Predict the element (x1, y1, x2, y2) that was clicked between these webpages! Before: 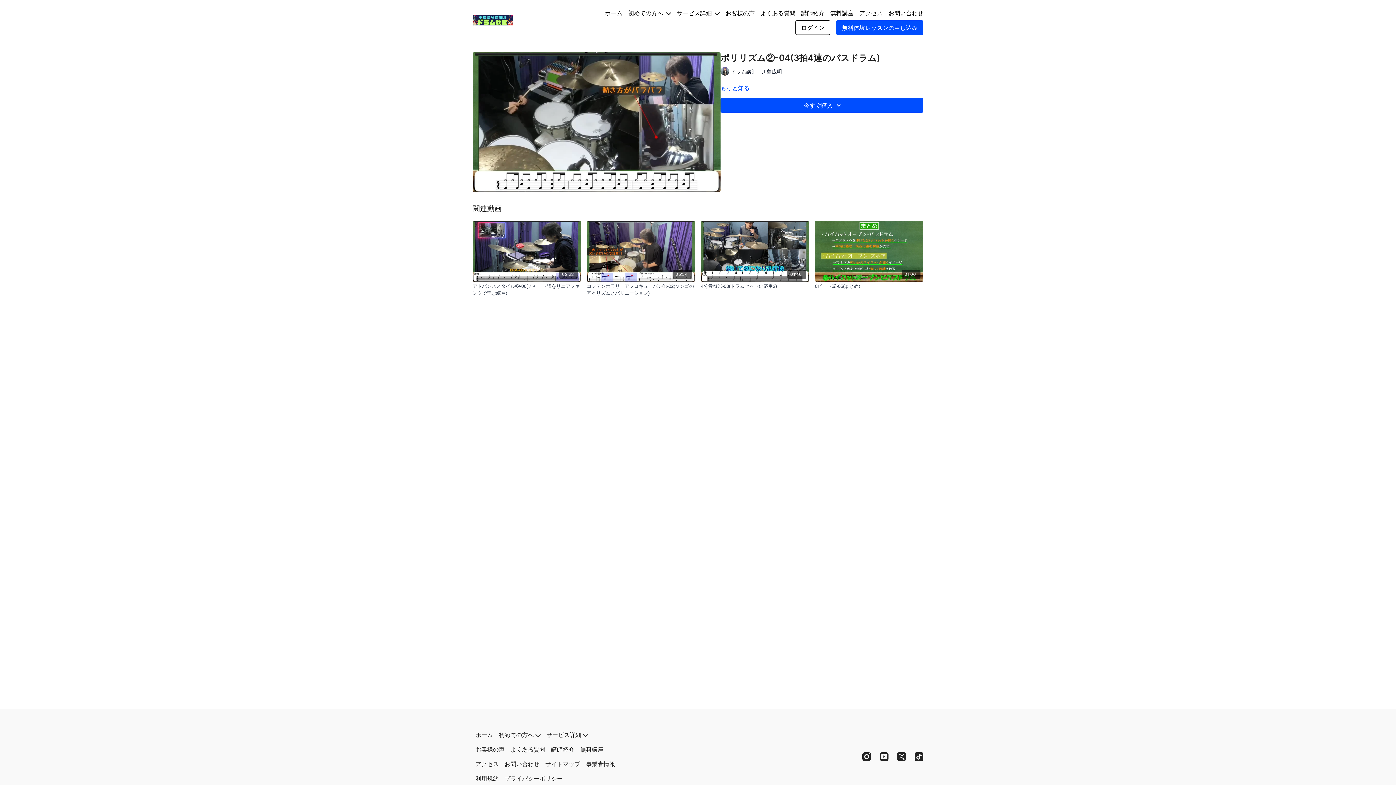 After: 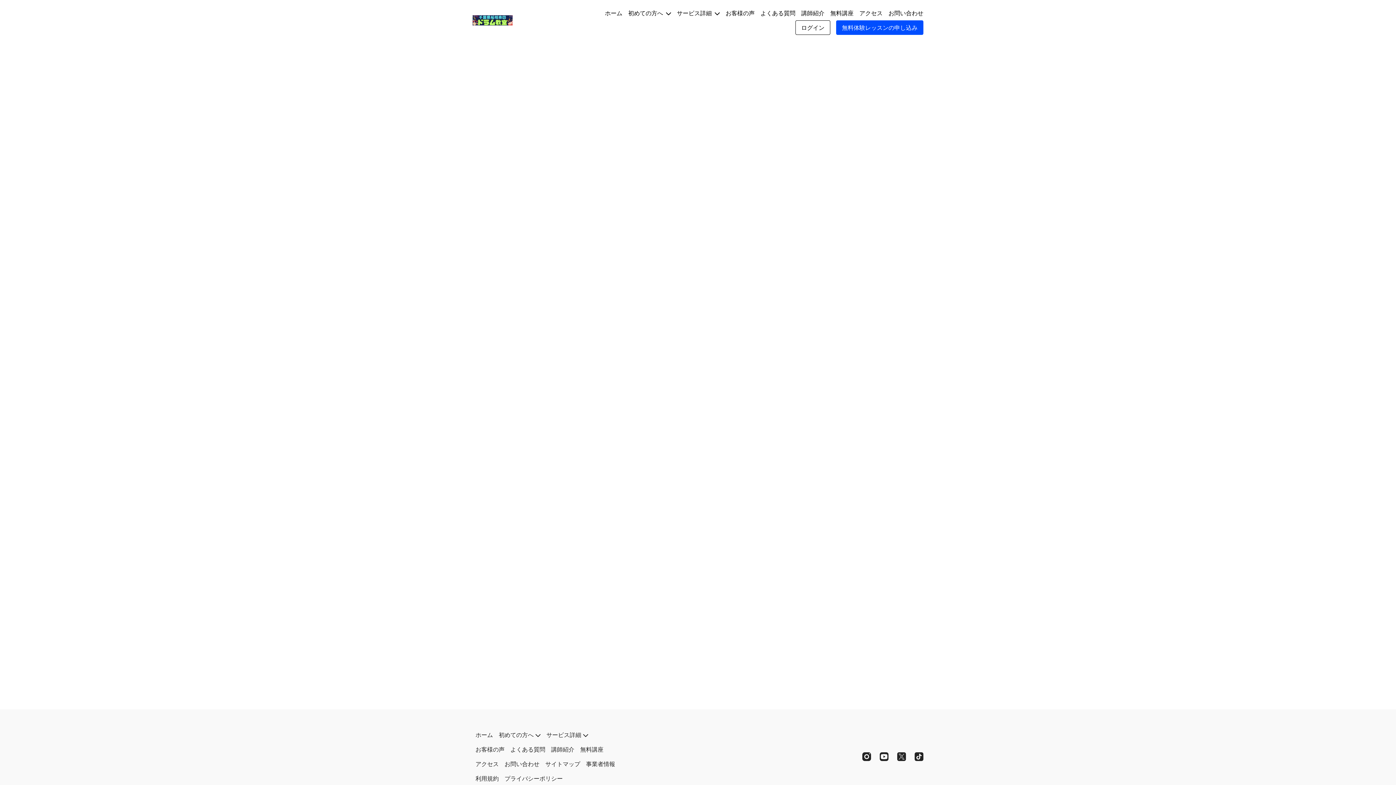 Action: bbox: (501, 757, 542, 771) label: お問い合わせ